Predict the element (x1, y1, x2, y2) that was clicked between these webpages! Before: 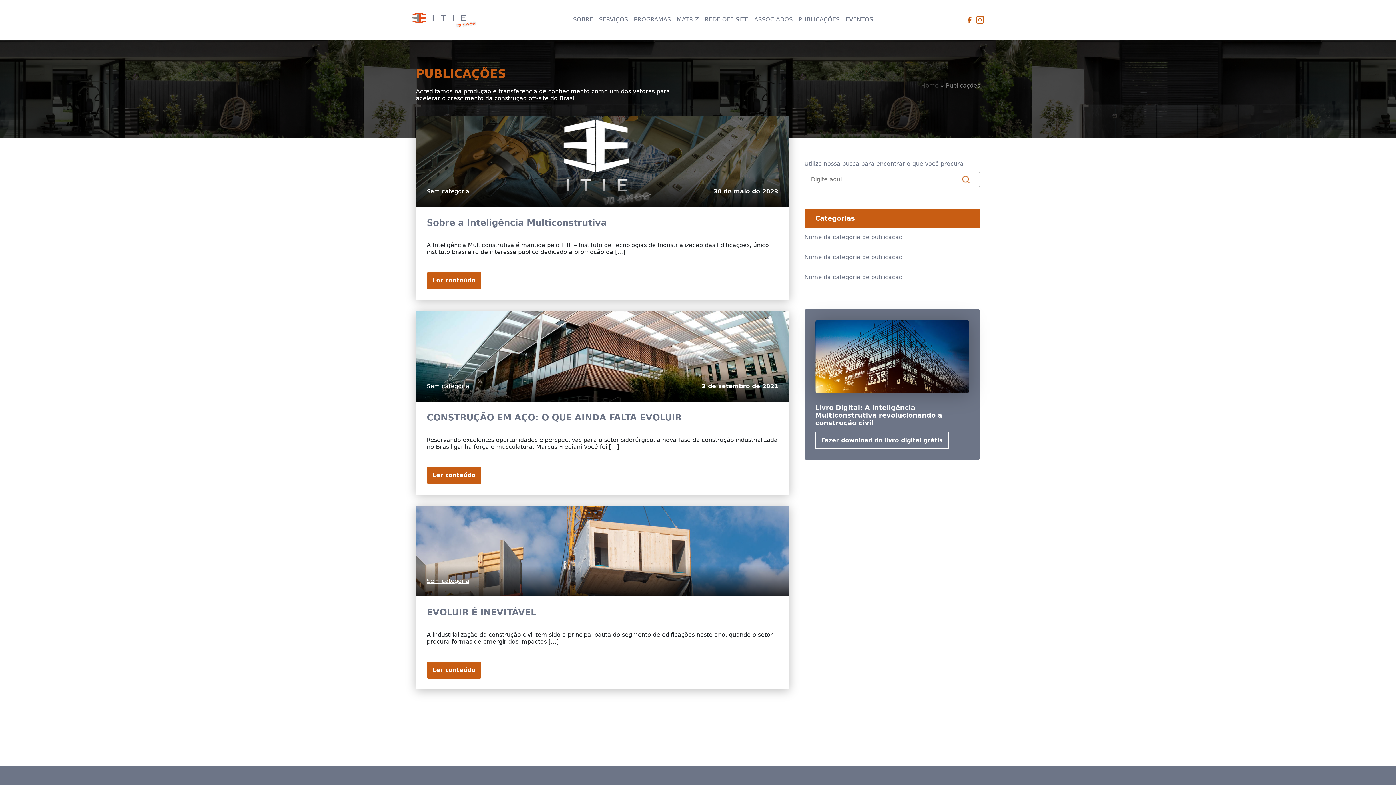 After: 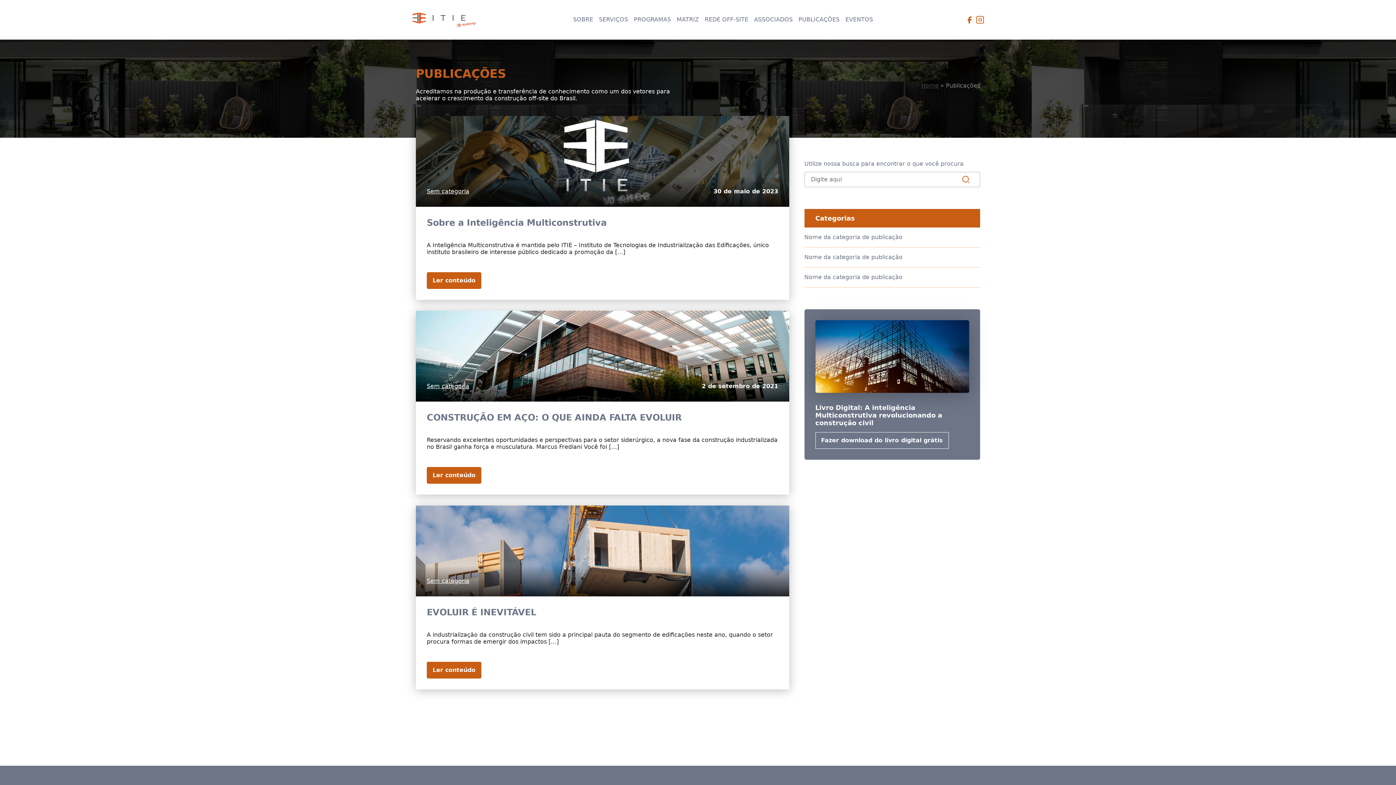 Action: bbox: (963, 16, 965, 22) label:  